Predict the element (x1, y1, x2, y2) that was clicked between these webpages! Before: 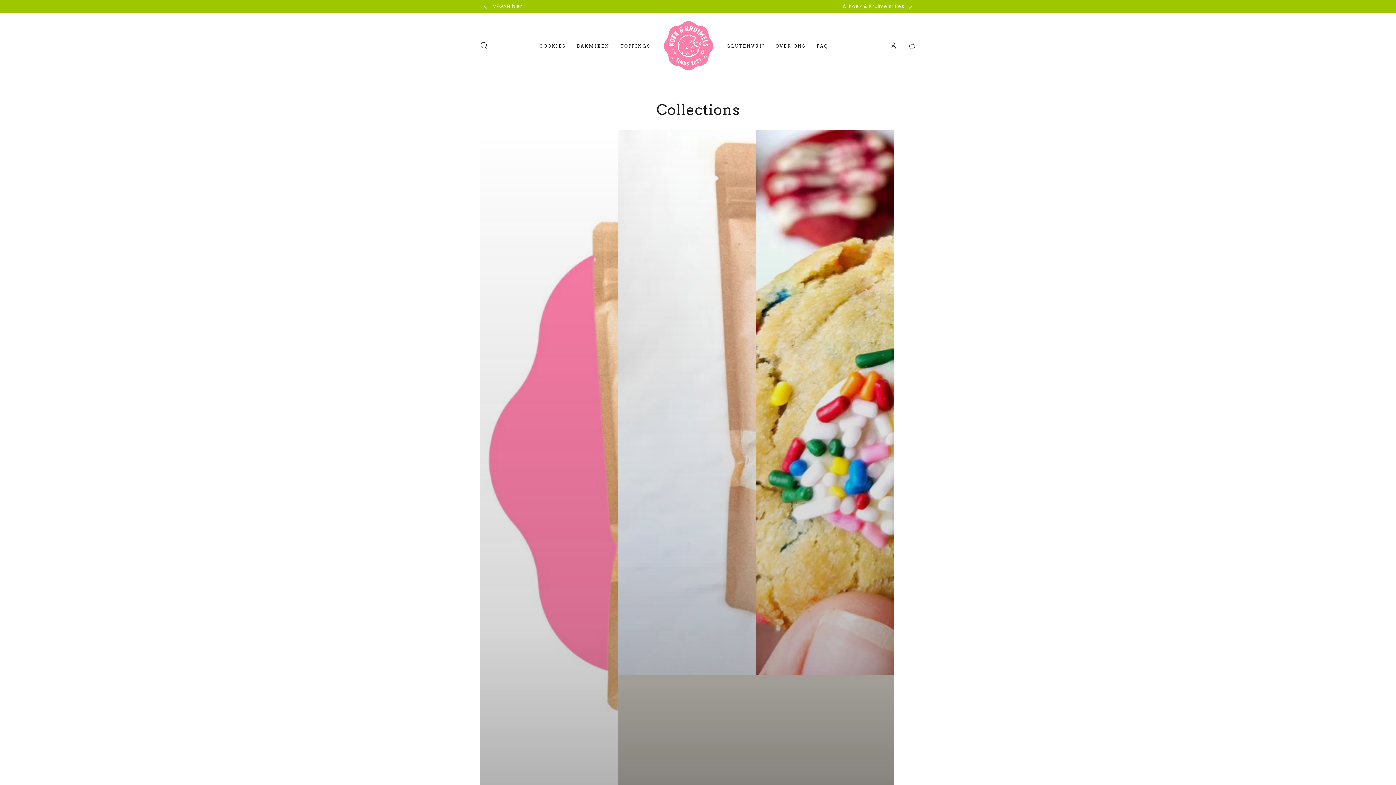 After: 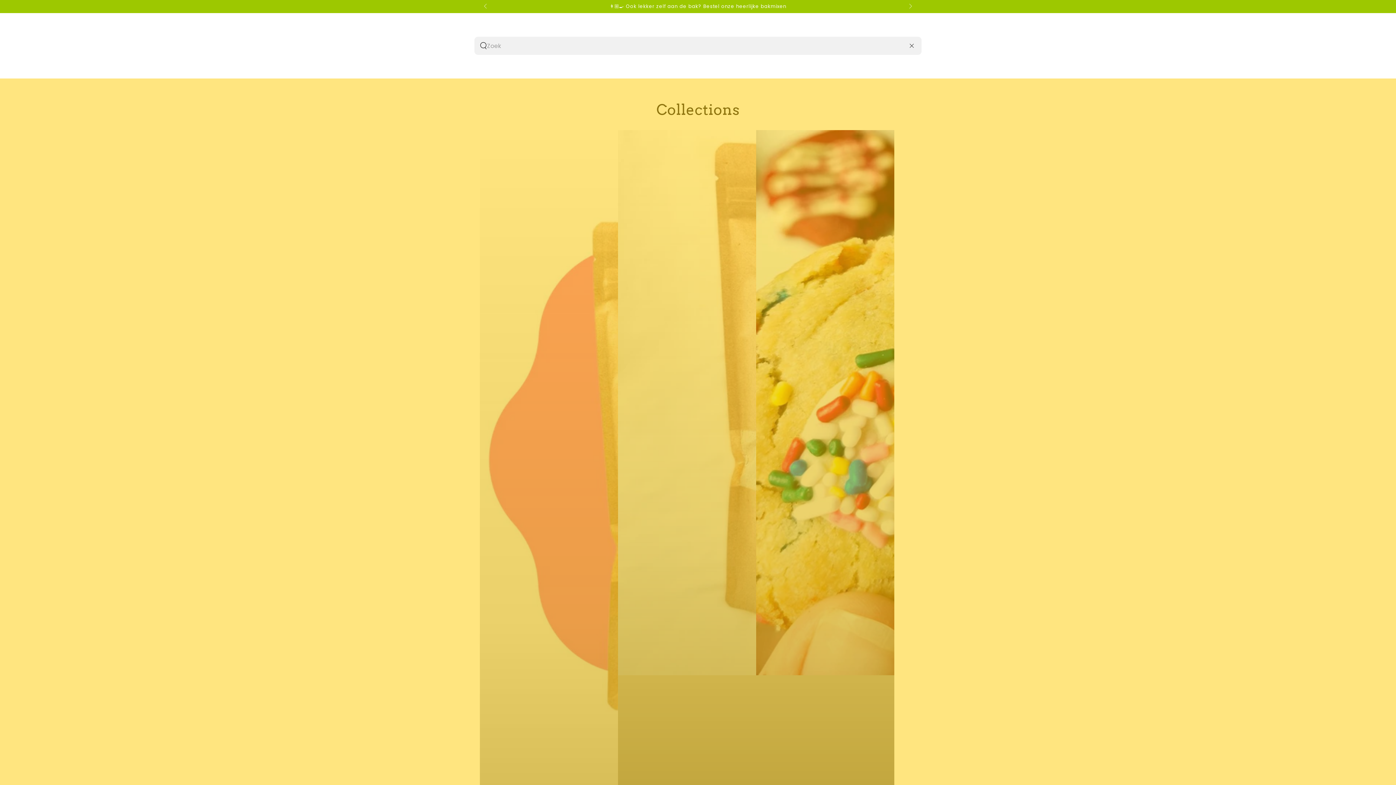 Action: bbox: (474, 37, 493, 53) label: Zoek op onze site